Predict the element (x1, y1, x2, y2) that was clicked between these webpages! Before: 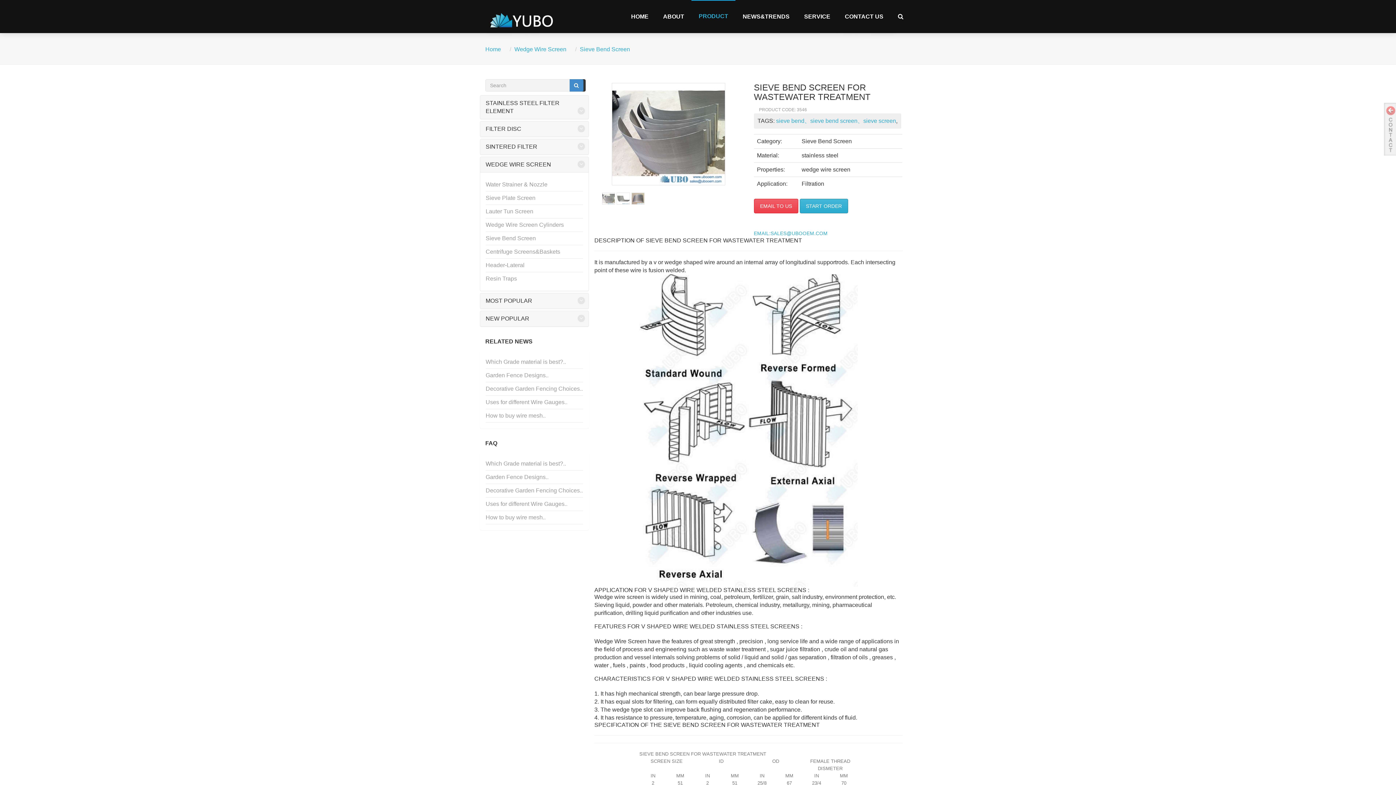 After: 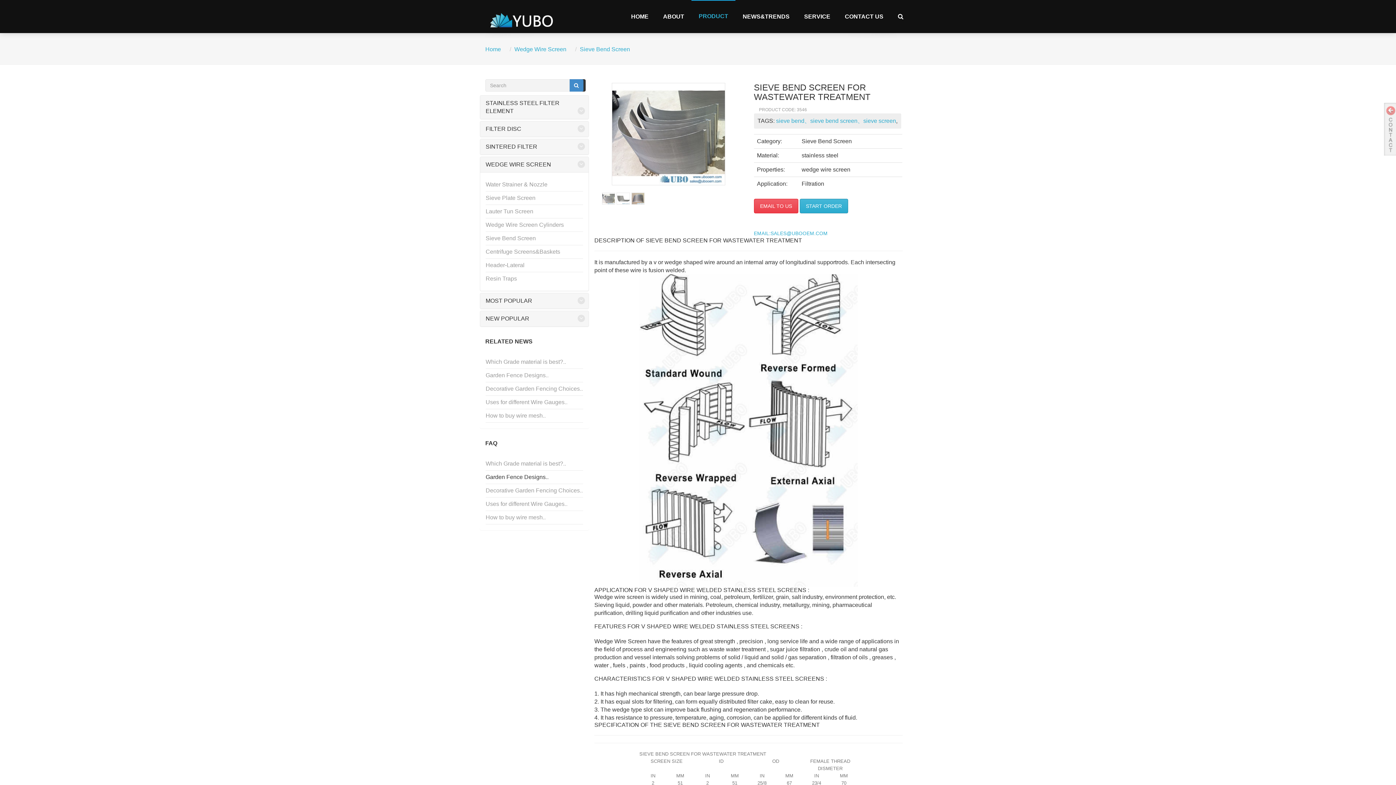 Action: bbox: (485, 470, 583, 484) label: Garden Fence Designs..